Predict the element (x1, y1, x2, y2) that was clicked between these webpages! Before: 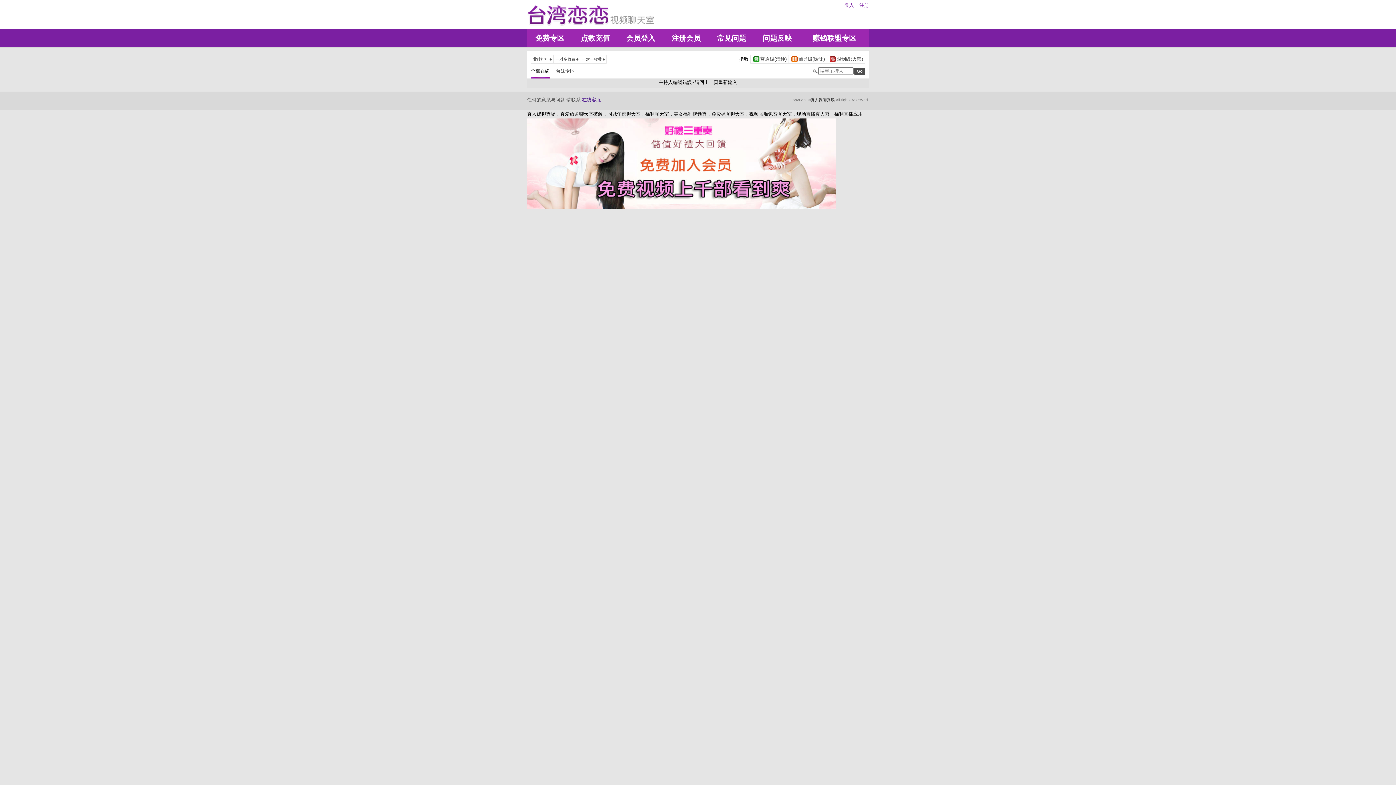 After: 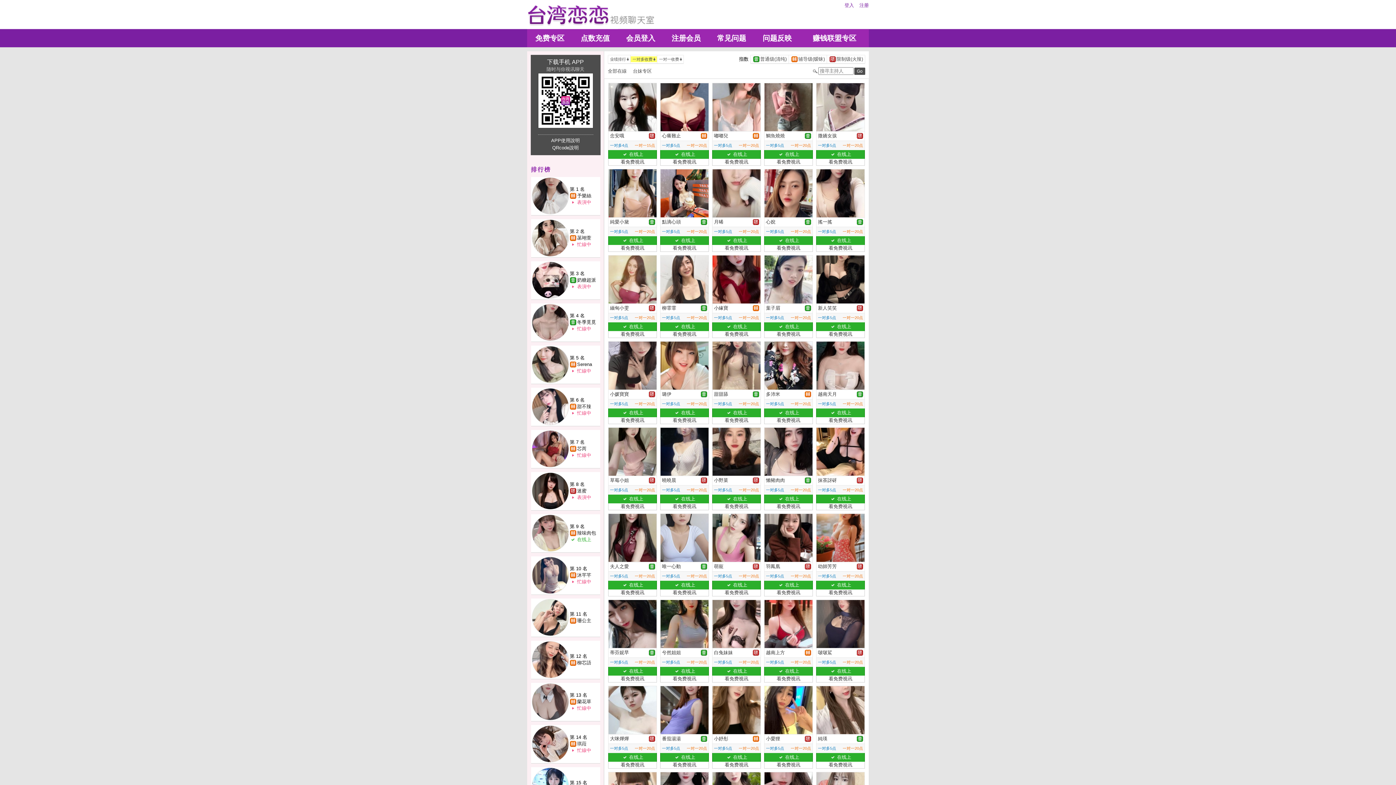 Action: bbox: (553, 56, 580, 62) label: 	一对多收费		